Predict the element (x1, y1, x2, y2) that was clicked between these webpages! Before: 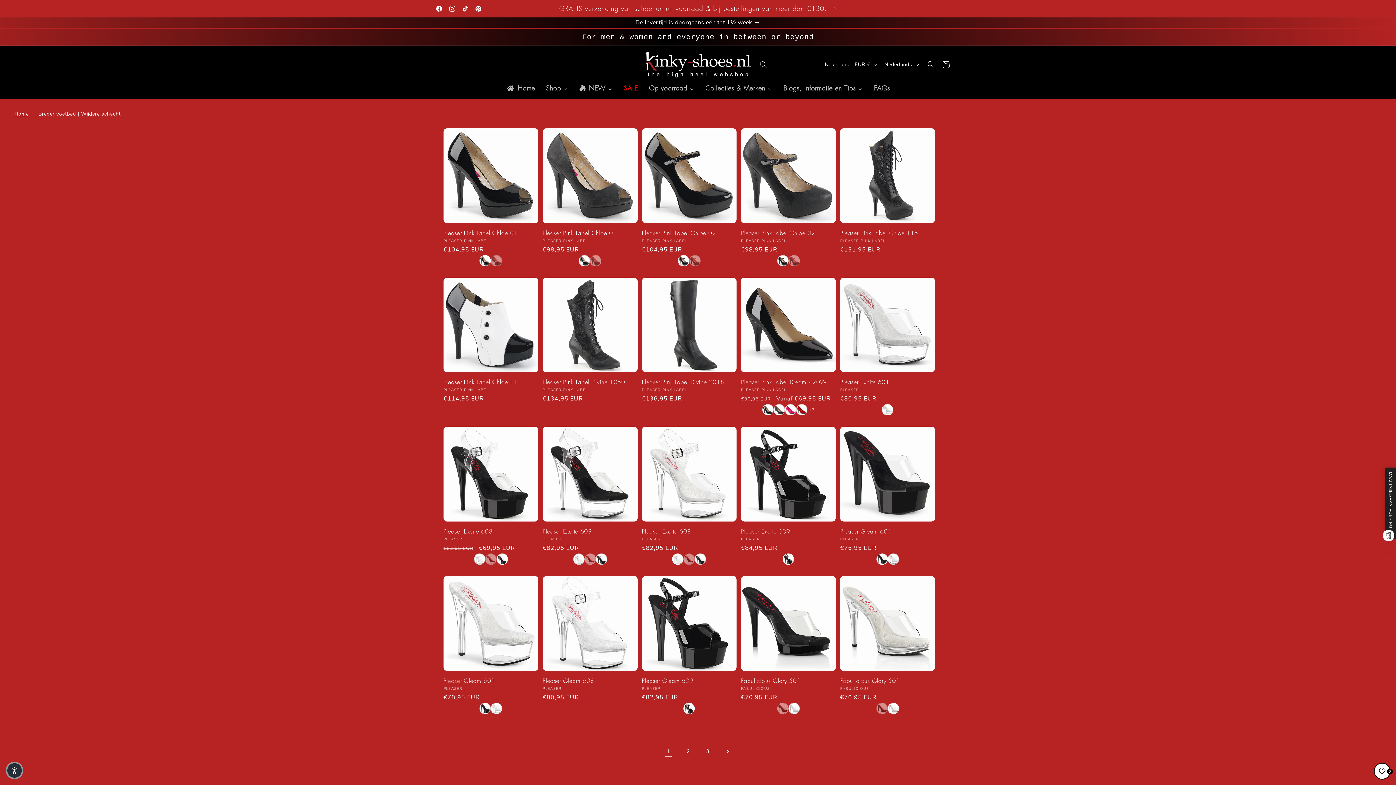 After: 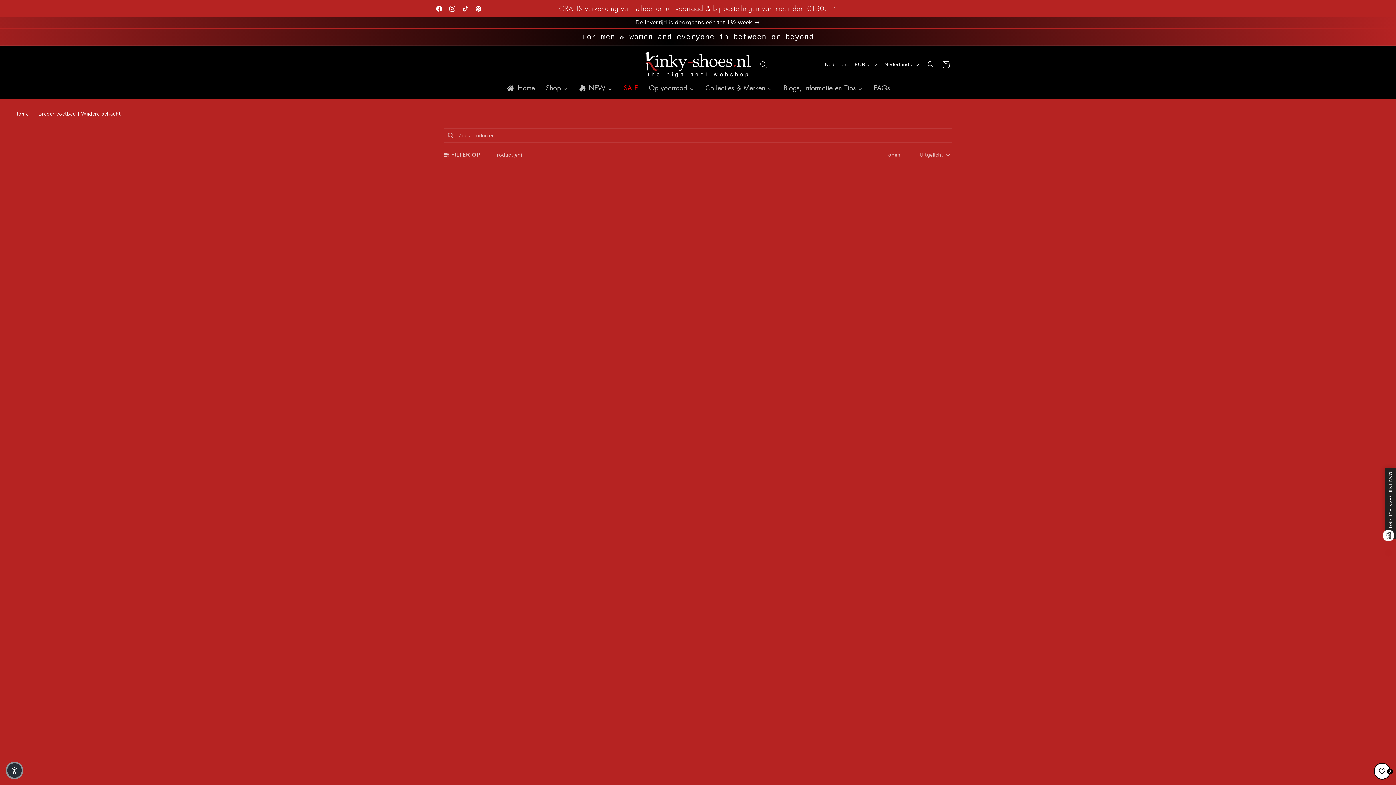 Action: label: Pagina 3 bbox: (700, 743, 716, 759)